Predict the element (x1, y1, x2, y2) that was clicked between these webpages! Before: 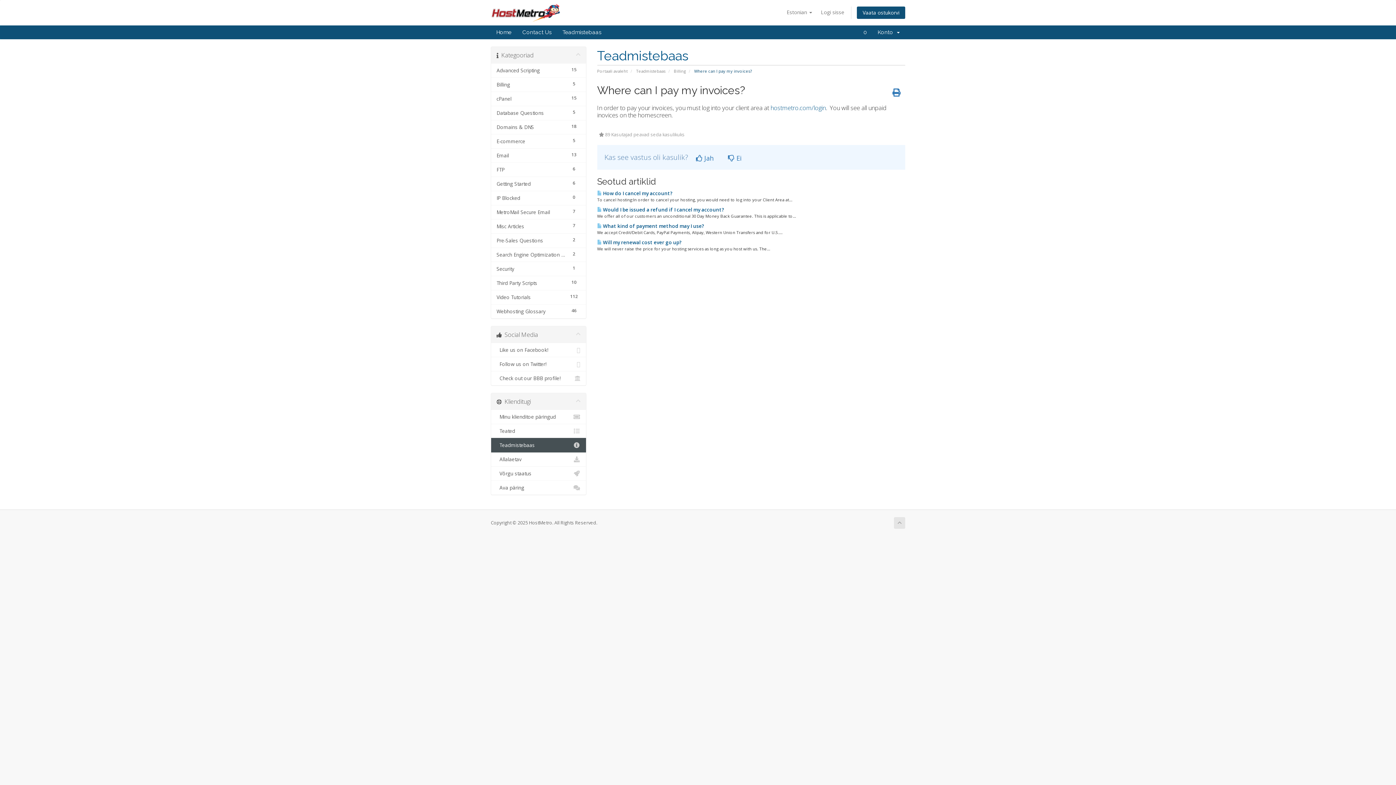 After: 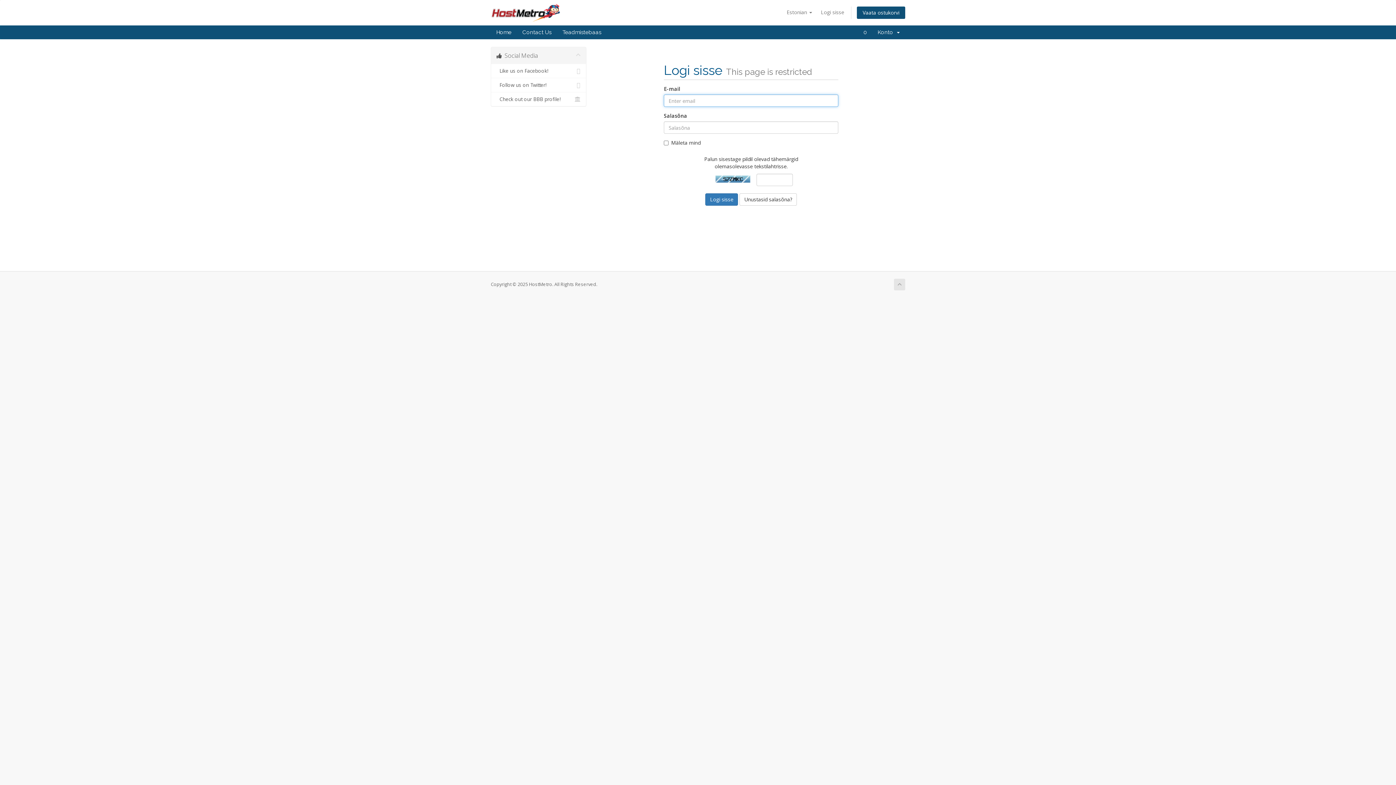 Action: bbox: (490, 8, 560, 15)